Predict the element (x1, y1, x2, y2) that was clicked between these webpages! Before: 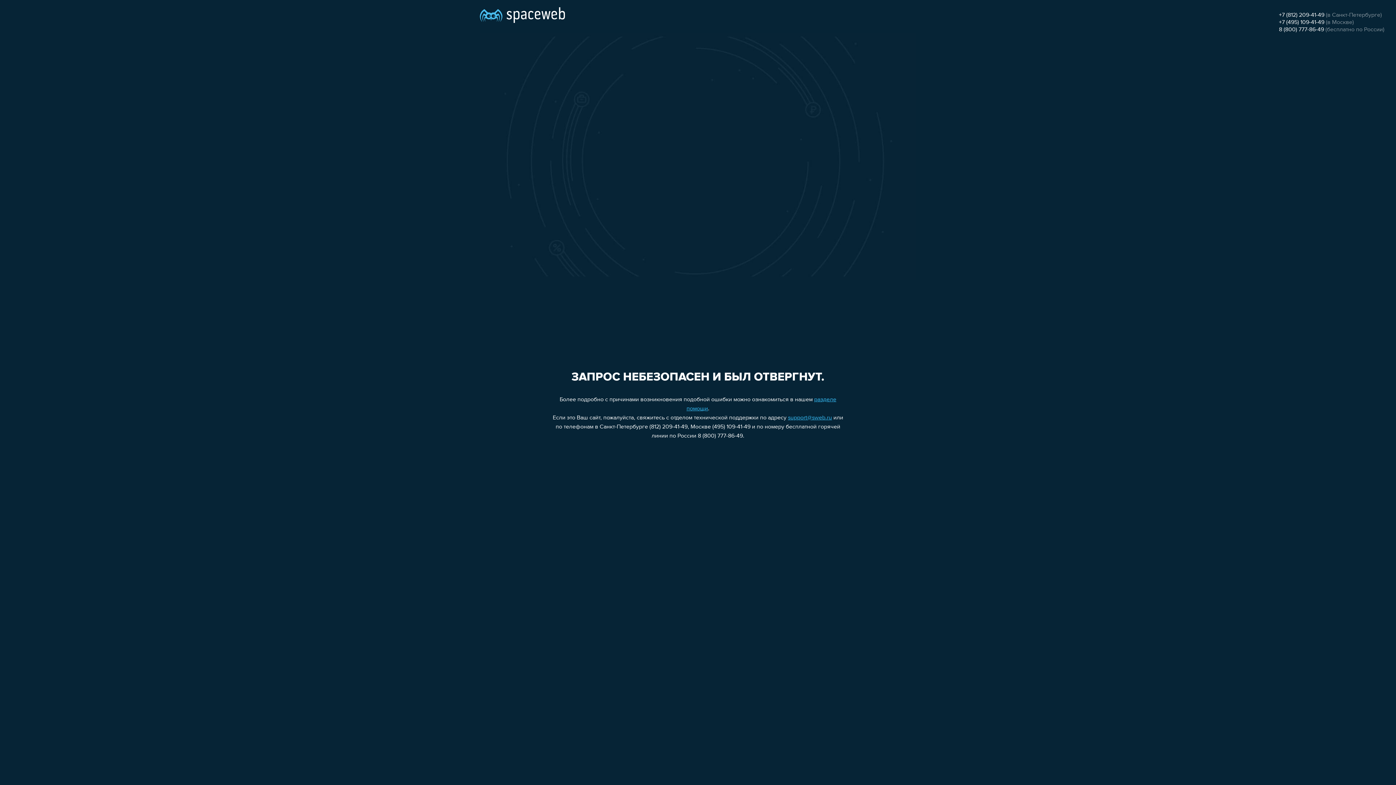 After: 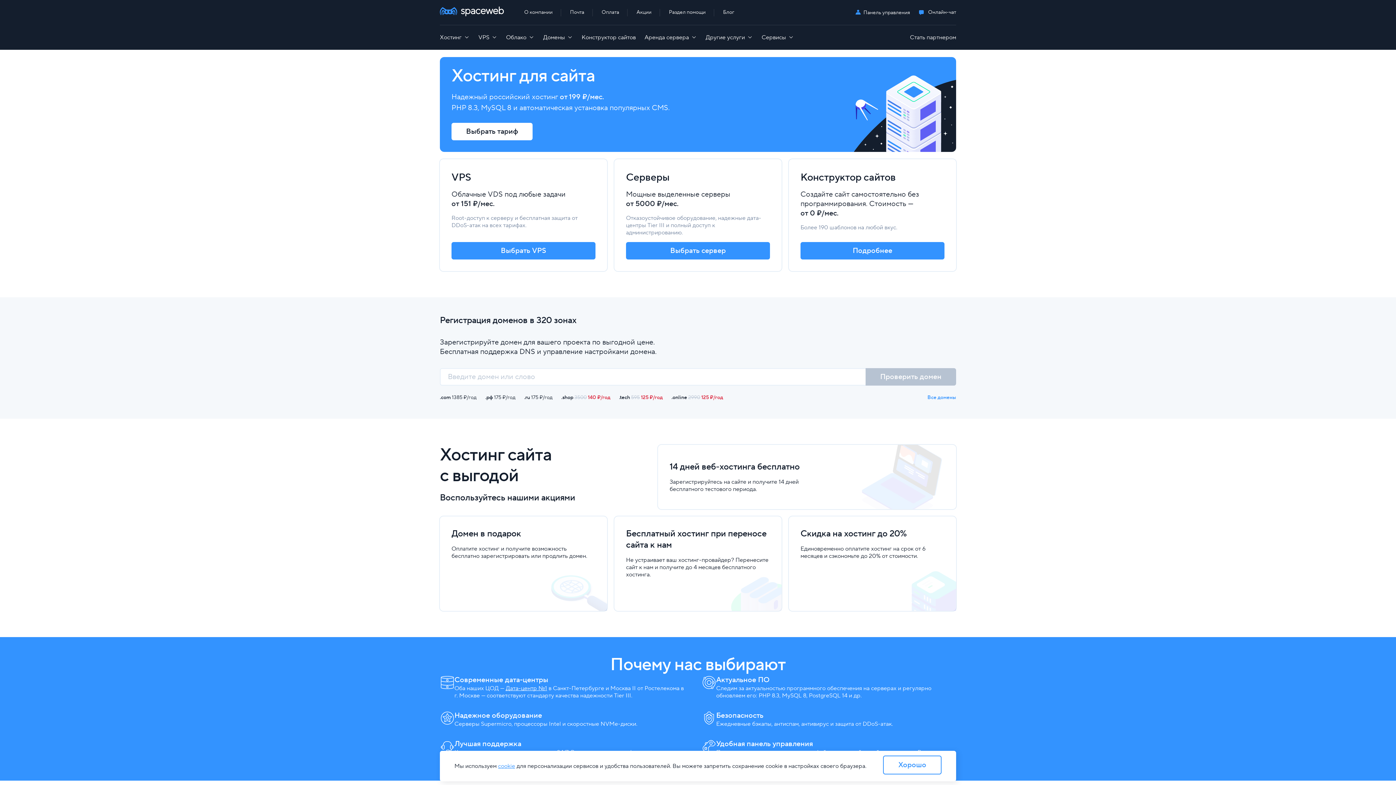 Action: bbox: (480, 0, 565, 25)